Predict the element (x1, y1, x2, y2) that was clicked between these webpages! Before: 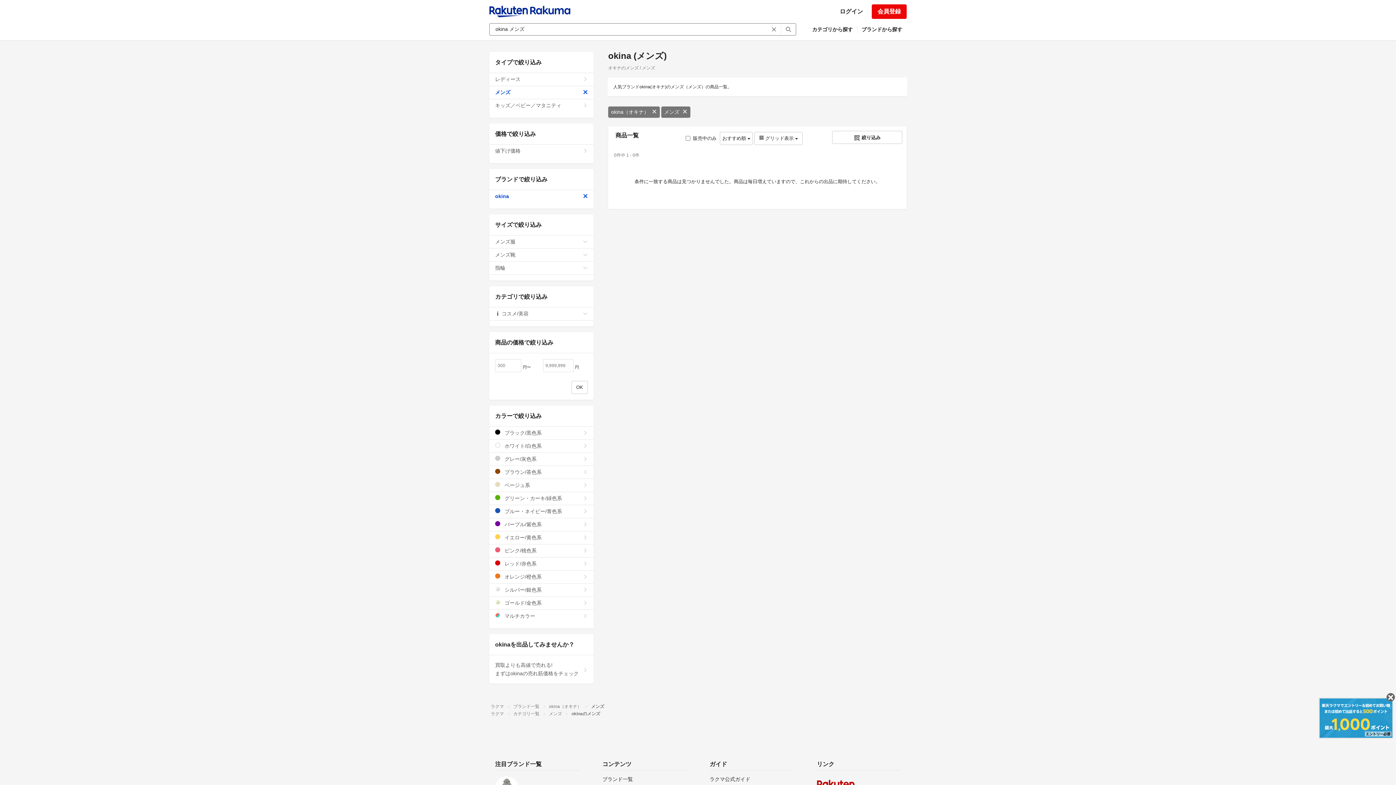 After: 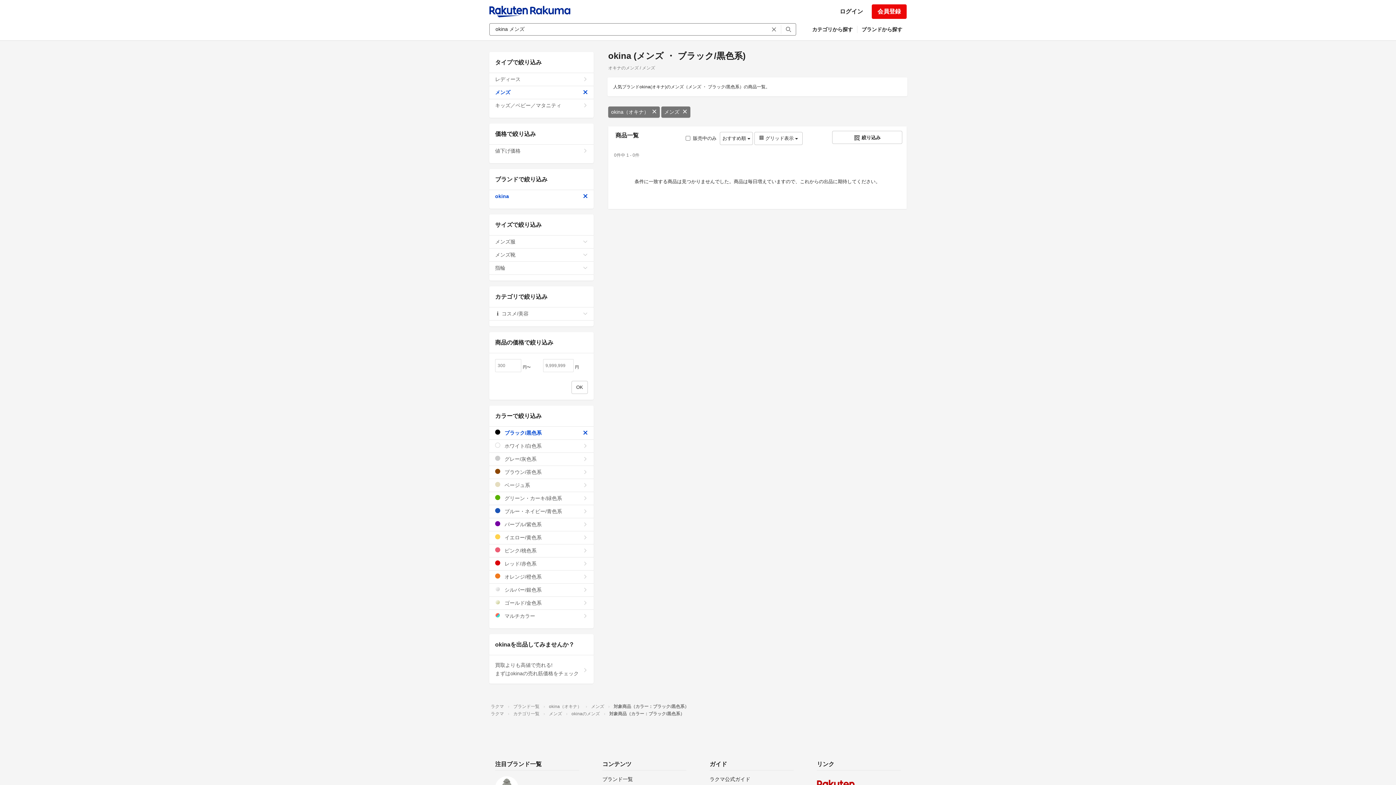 Action: label:  ブラック/黒色系 bbox: (489, 426, 593, 440)